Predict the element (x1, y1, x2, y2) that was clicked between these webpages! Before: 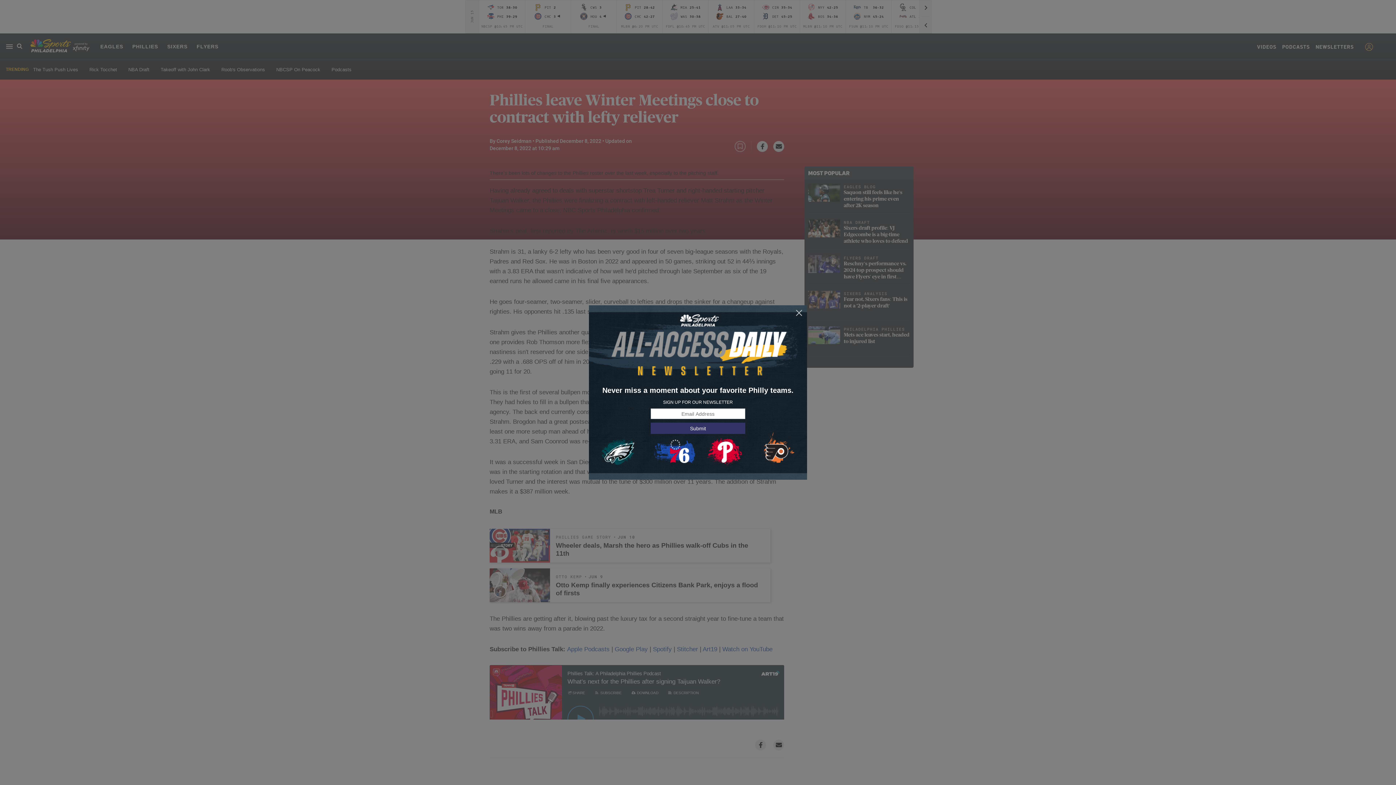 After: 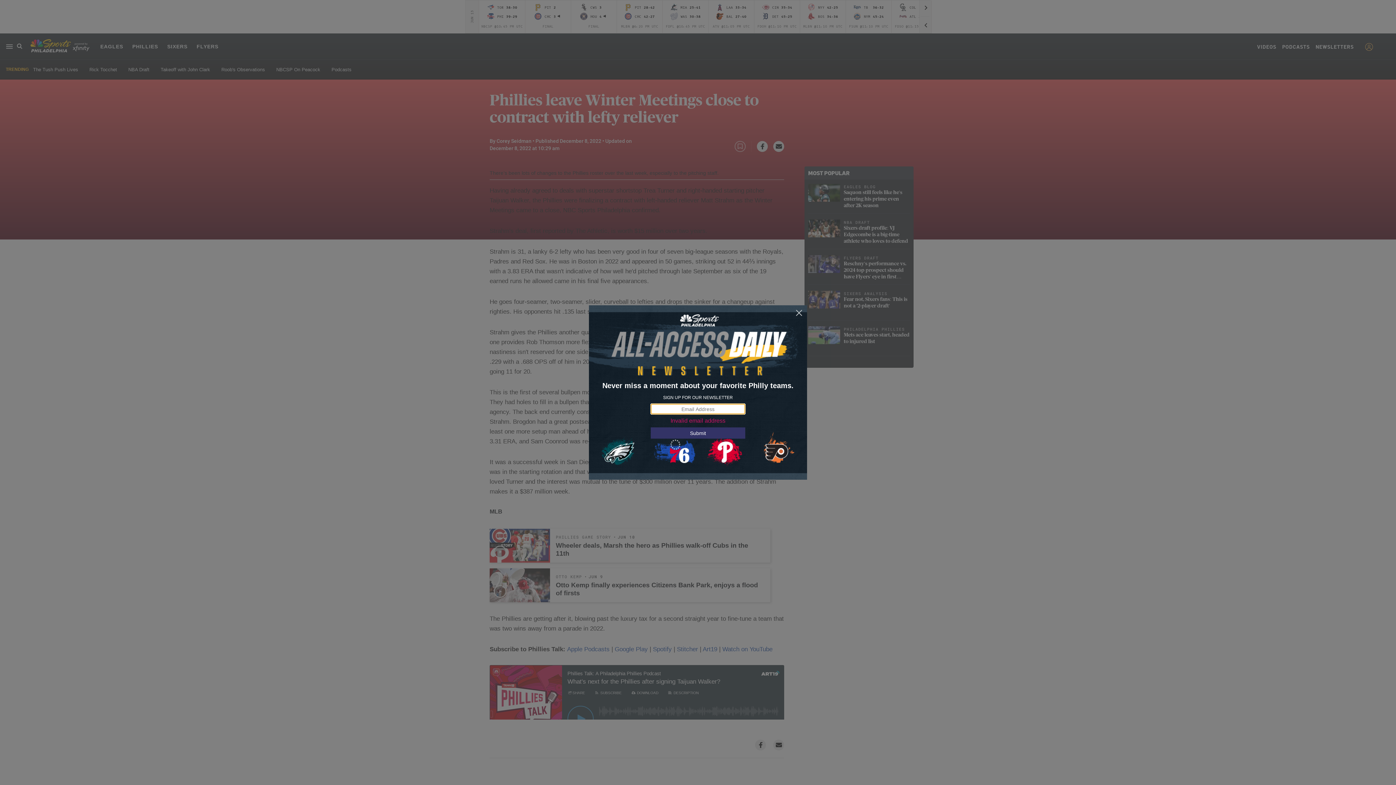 Action: label: Submit bbox: (650, 423, 745, 434)